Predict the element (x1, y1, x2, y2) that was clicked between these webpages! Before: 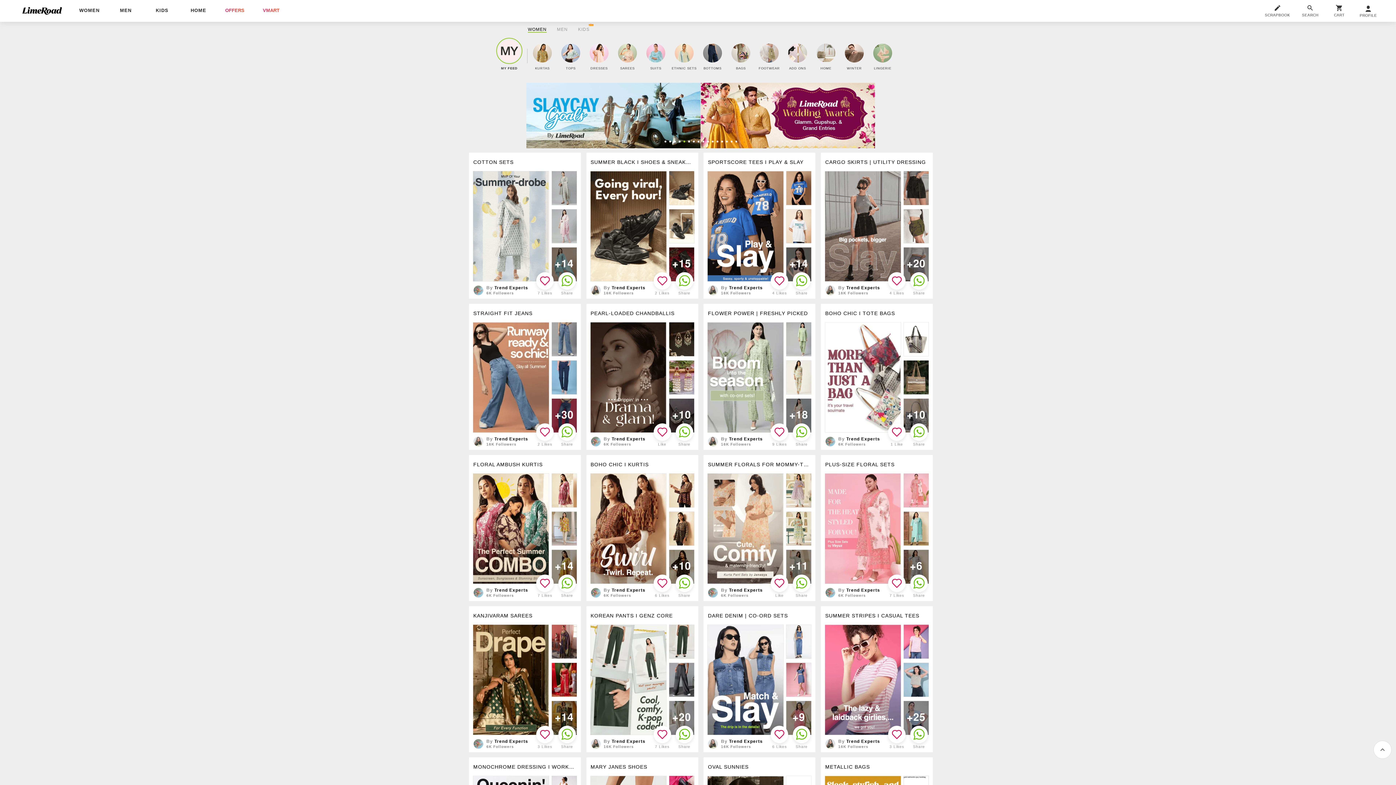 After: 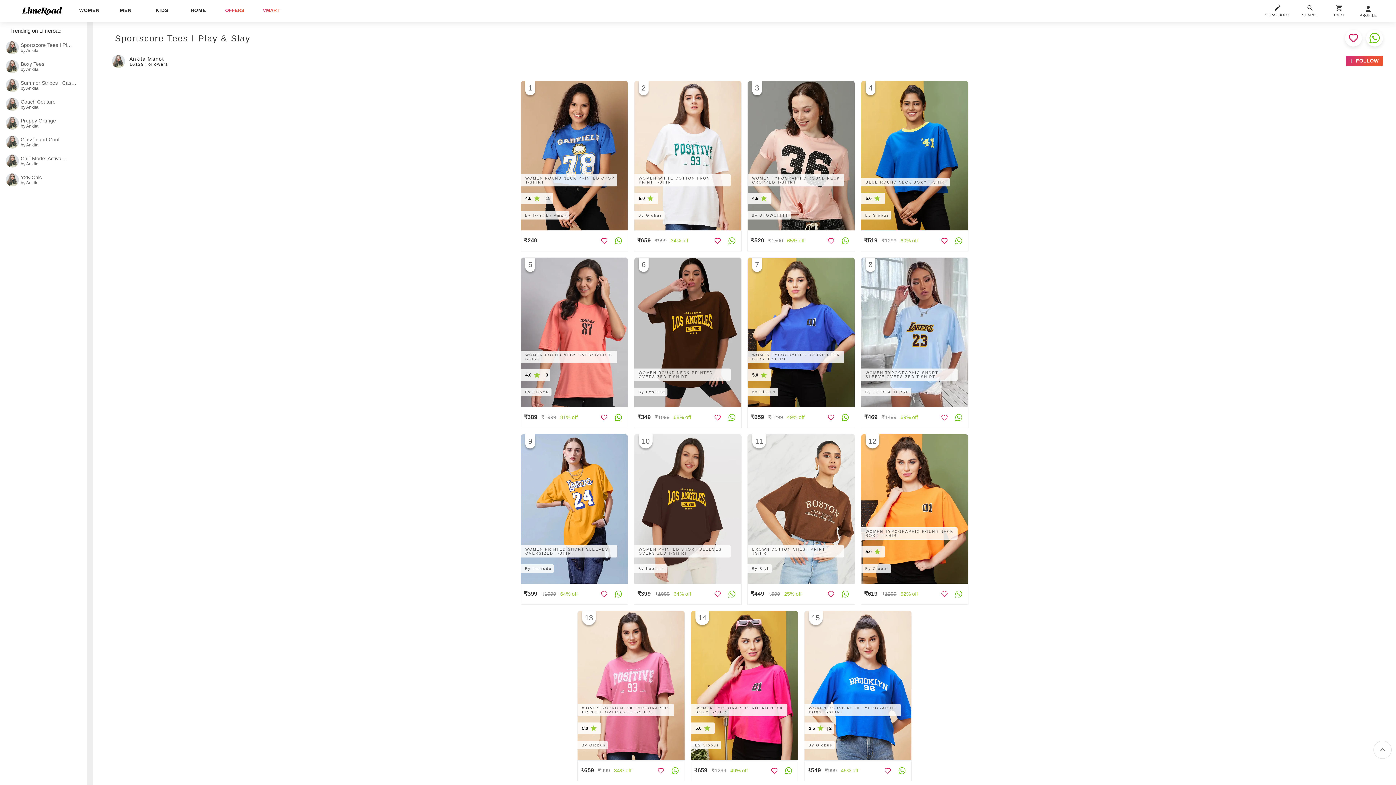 Action: bbox: (705, 154, 814, 284) label: SPORTSCORE TEES I PLAY & SLAY